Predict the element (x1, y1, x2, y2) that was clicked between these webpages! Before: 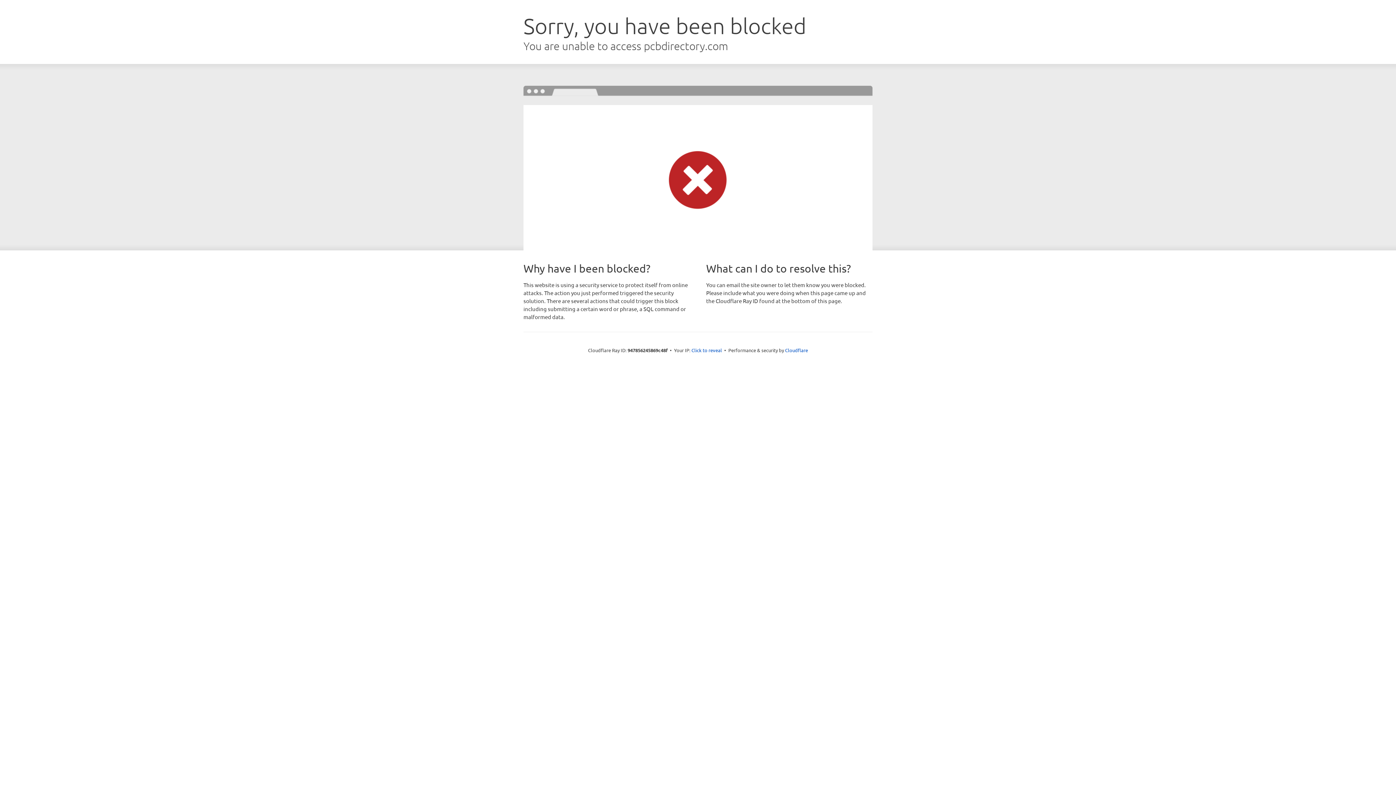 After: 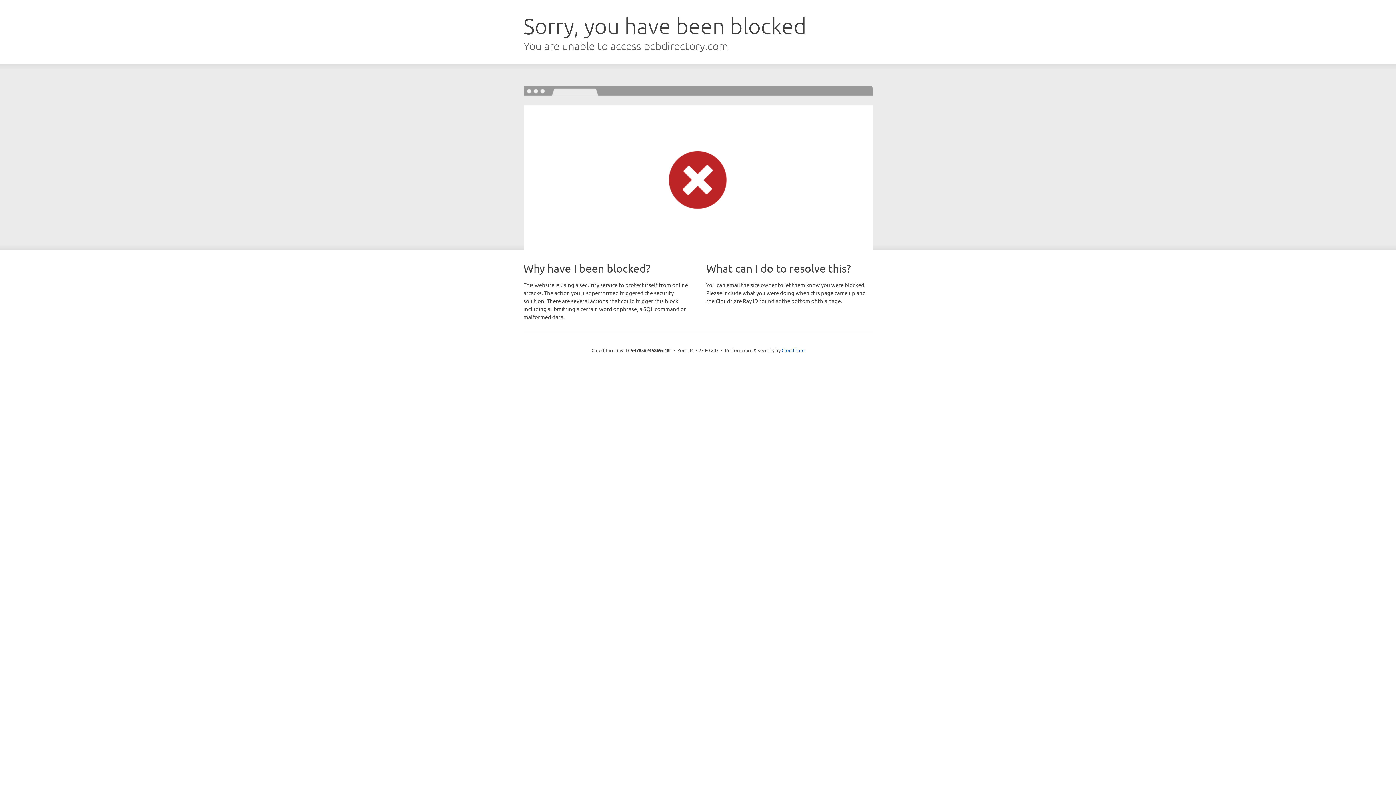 Action: label: Click to reveal bbox: (691, 346, 722, 353)